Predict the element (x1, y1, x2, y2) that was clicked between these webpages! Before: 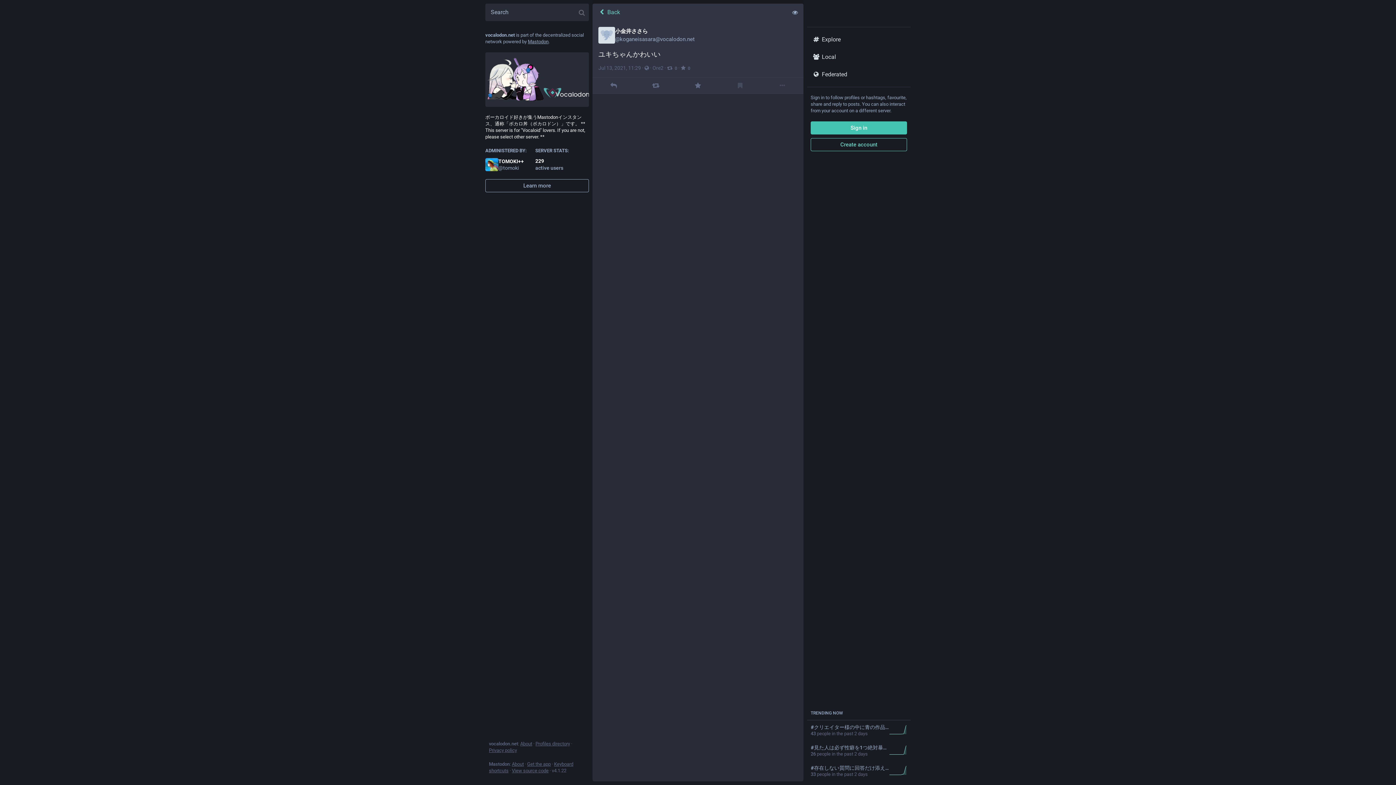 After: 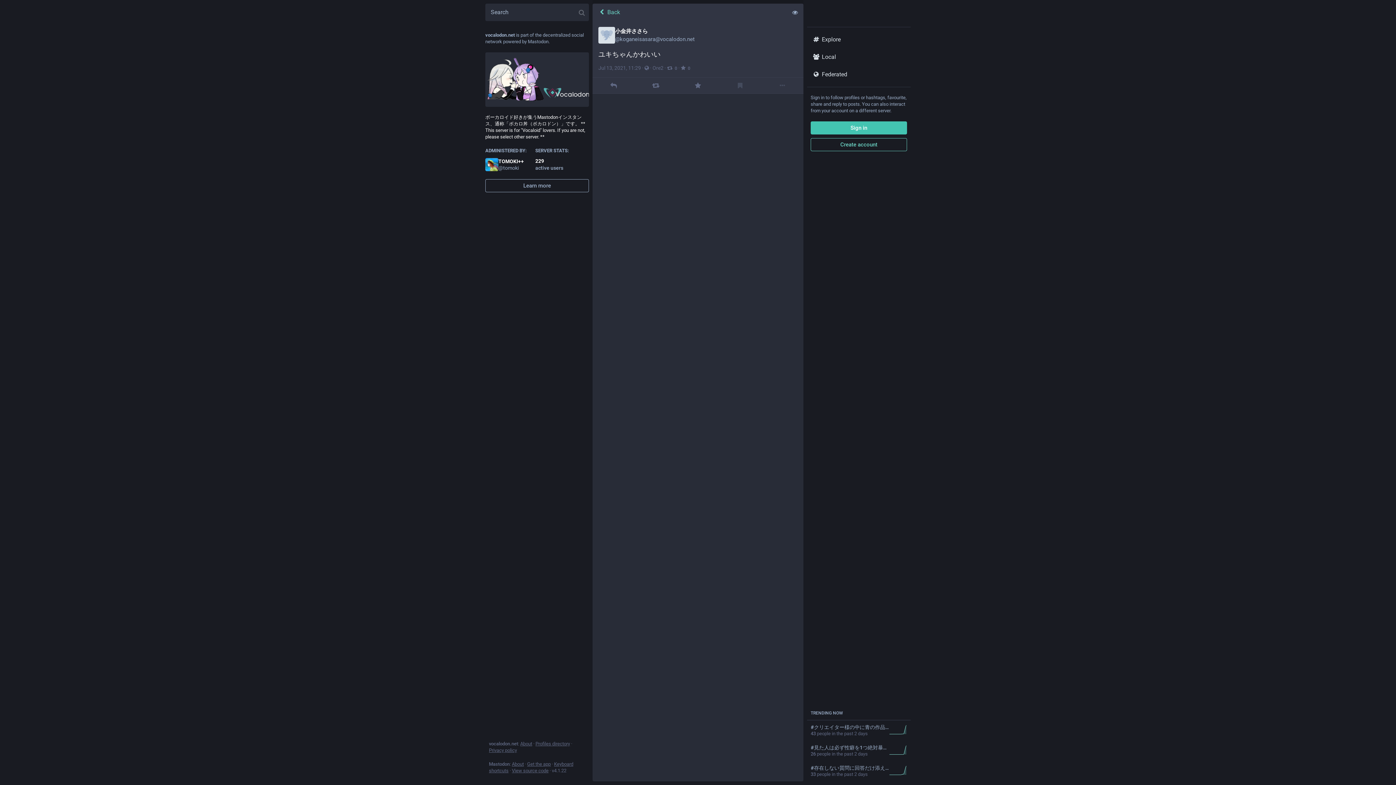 Action: bbox: (528, 38, 548, 44) label: Mastodon